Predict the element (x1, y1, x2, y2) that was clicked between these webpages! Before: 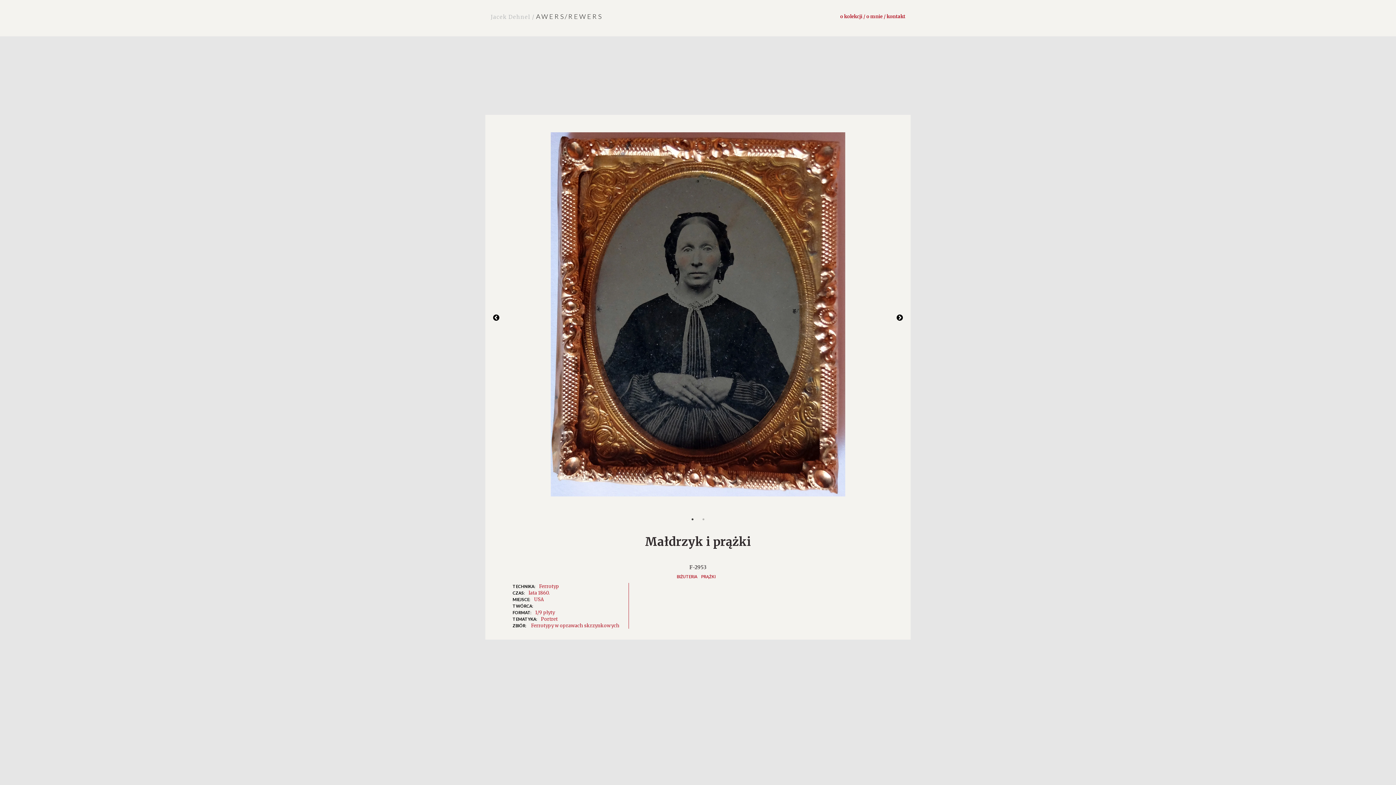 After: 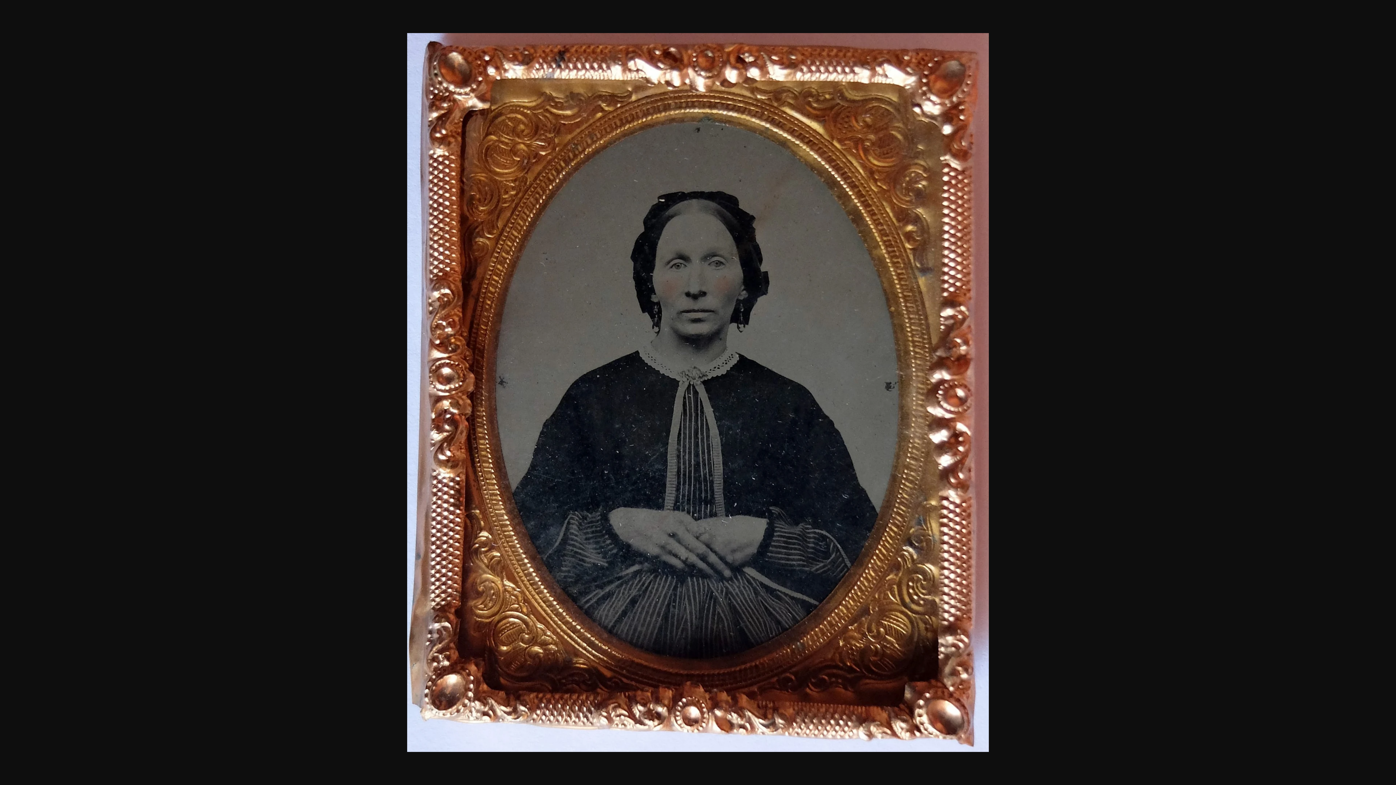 Action: bbox: (501, 132, 894, 503)